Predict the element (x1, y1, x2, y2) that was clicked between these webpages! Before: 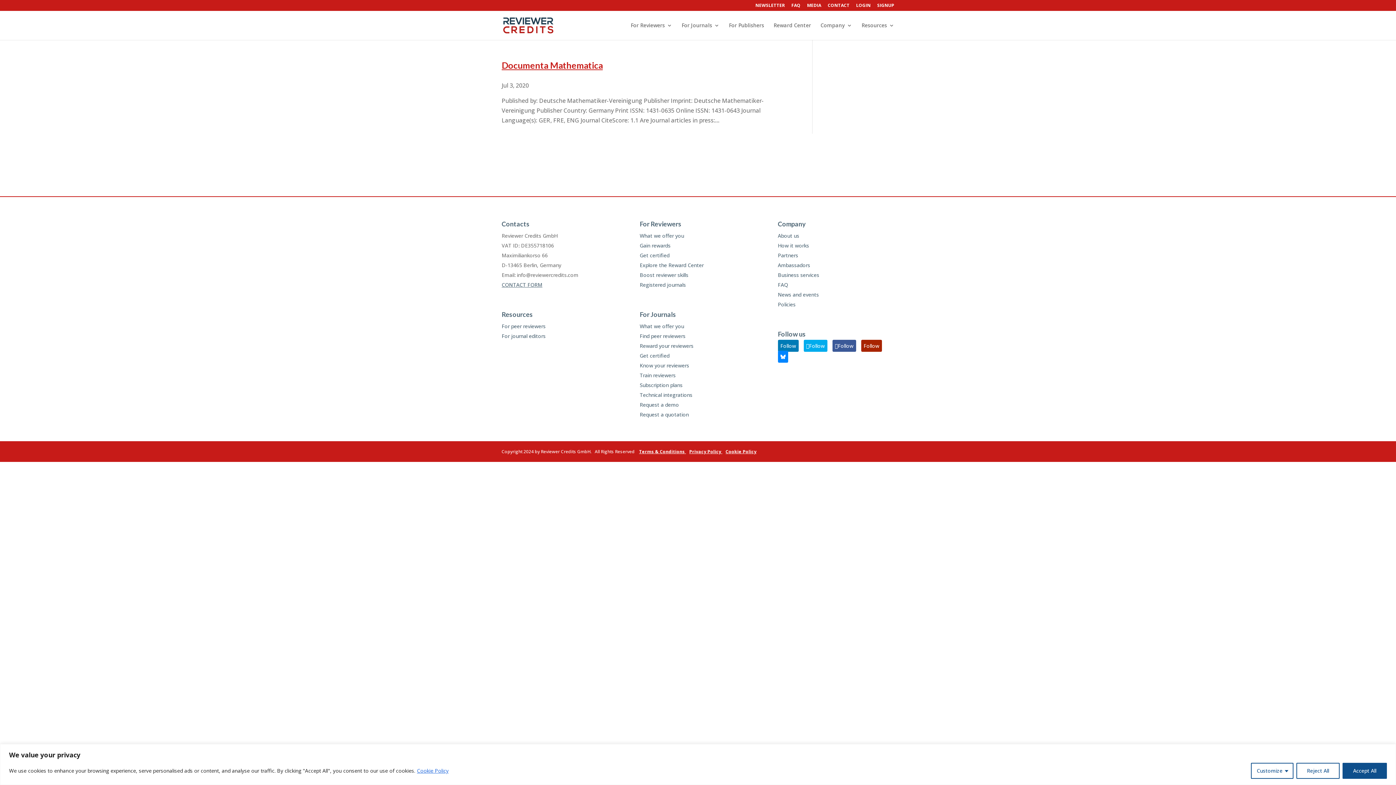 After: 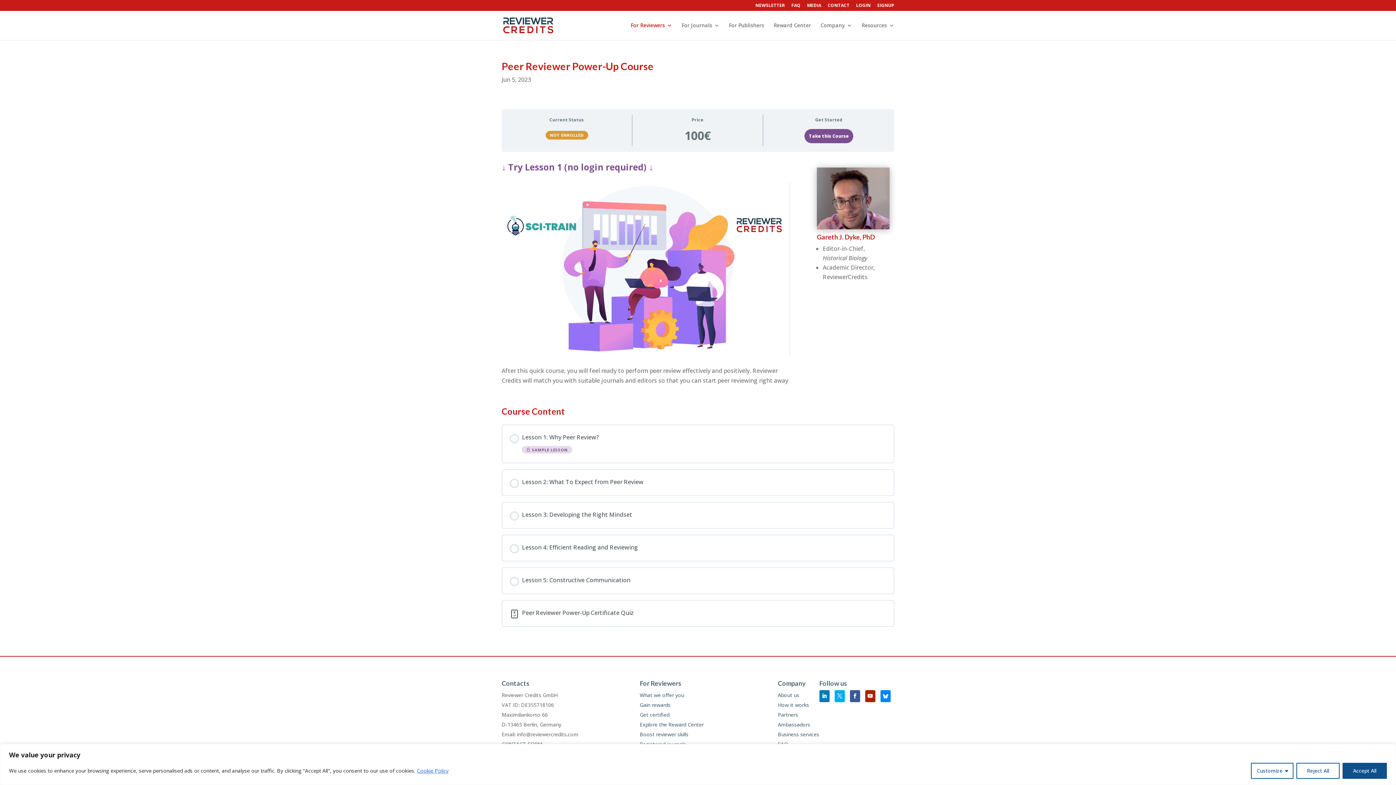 Action: bbox: (639, 271, 688, 278) label: Boost reviewer skills